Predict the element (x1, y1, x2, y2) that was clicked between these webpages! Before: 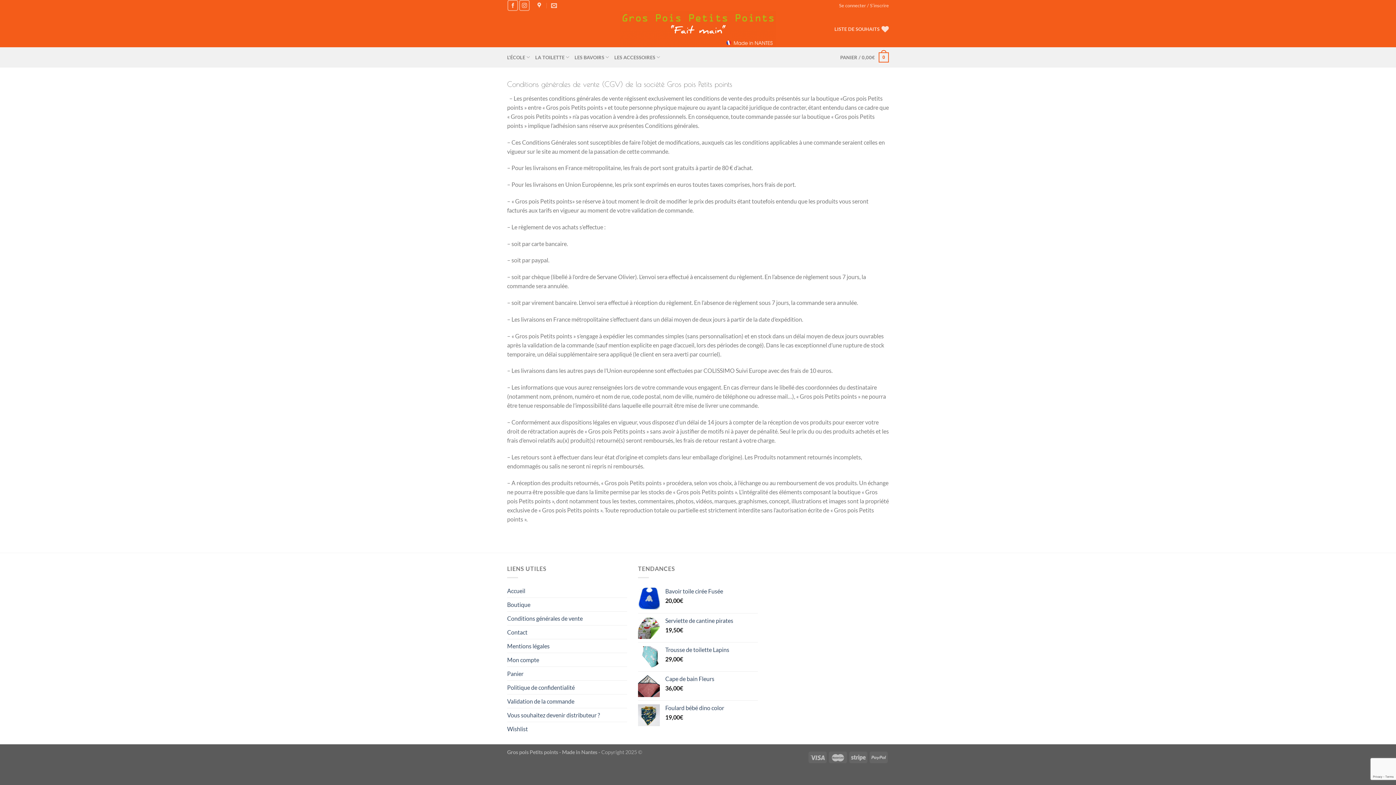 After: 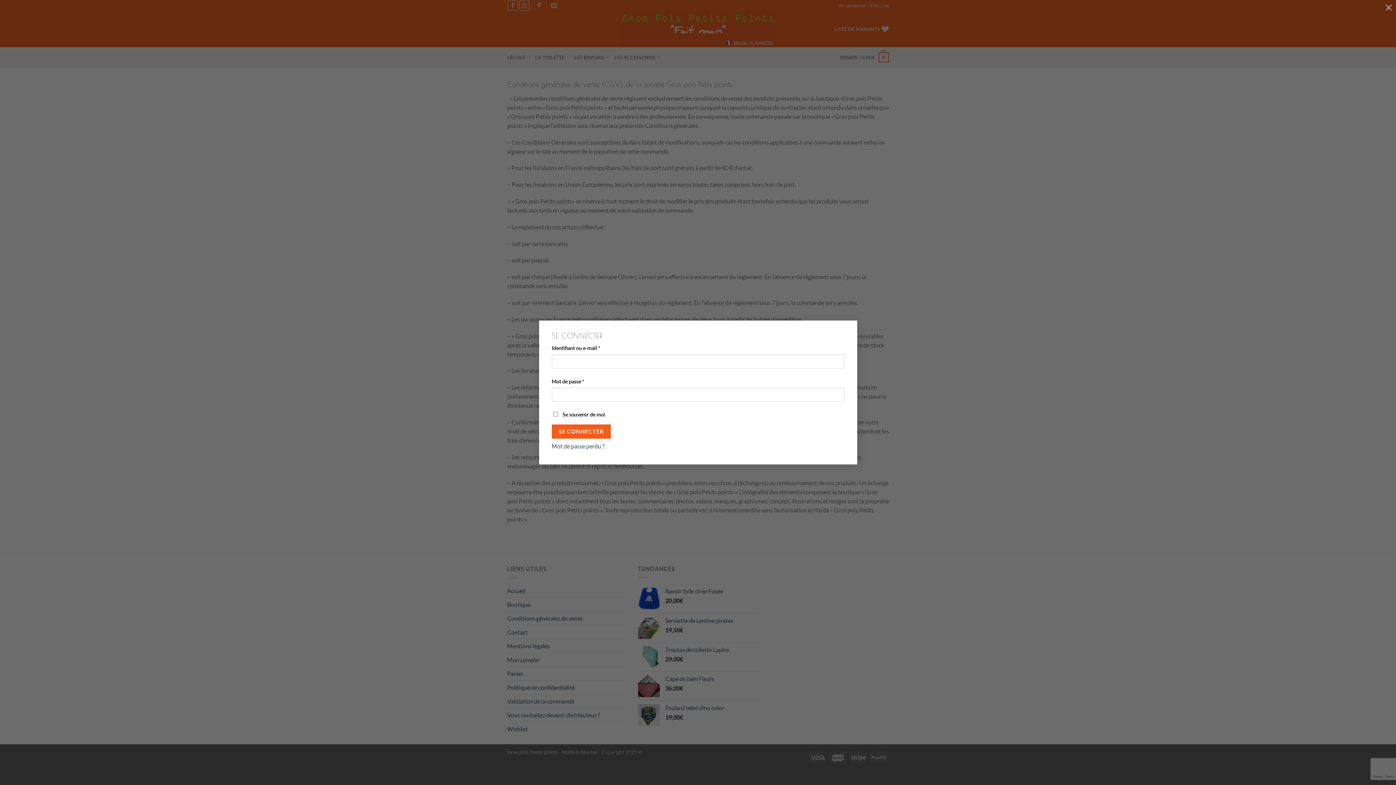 Action: label: Se connecter / S’inscrire bbox: (839, 0, 889, 10)